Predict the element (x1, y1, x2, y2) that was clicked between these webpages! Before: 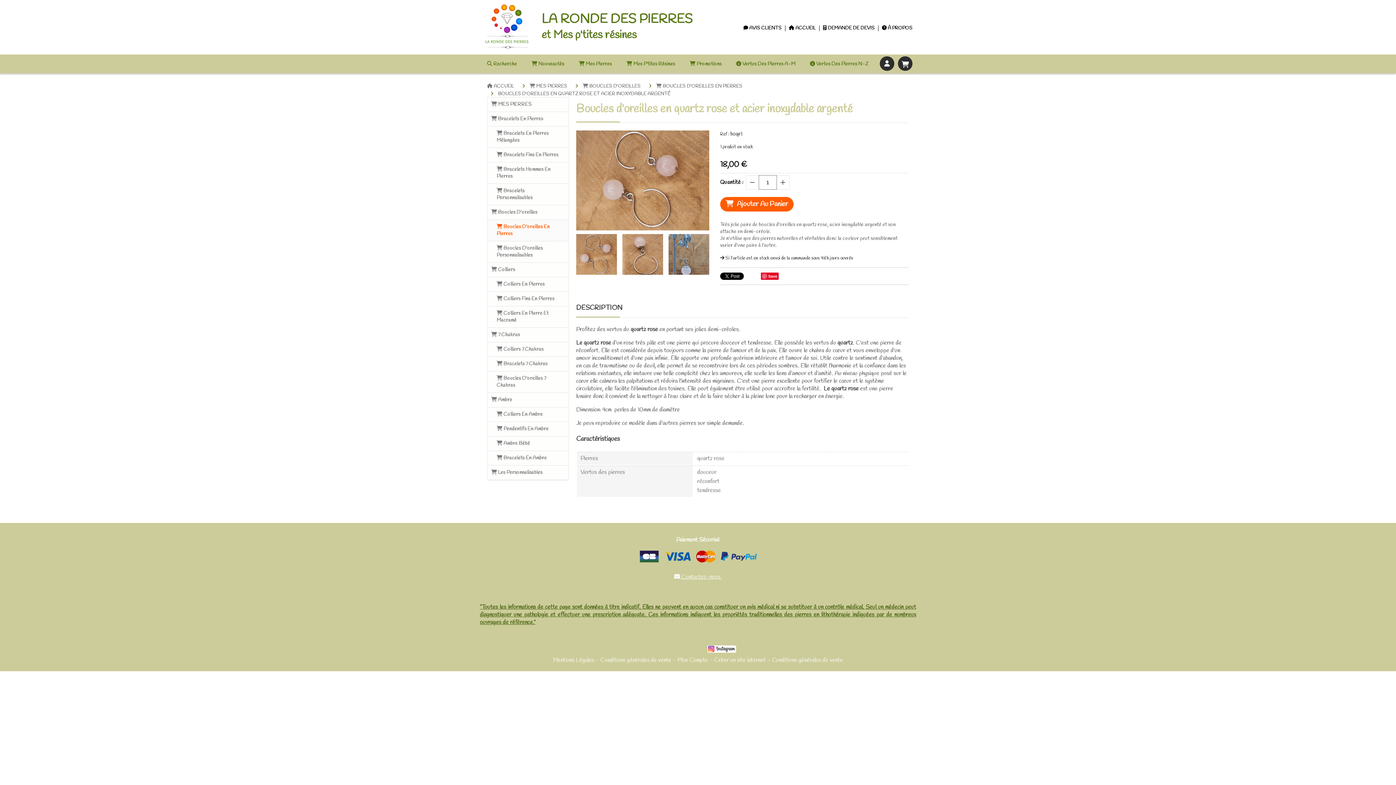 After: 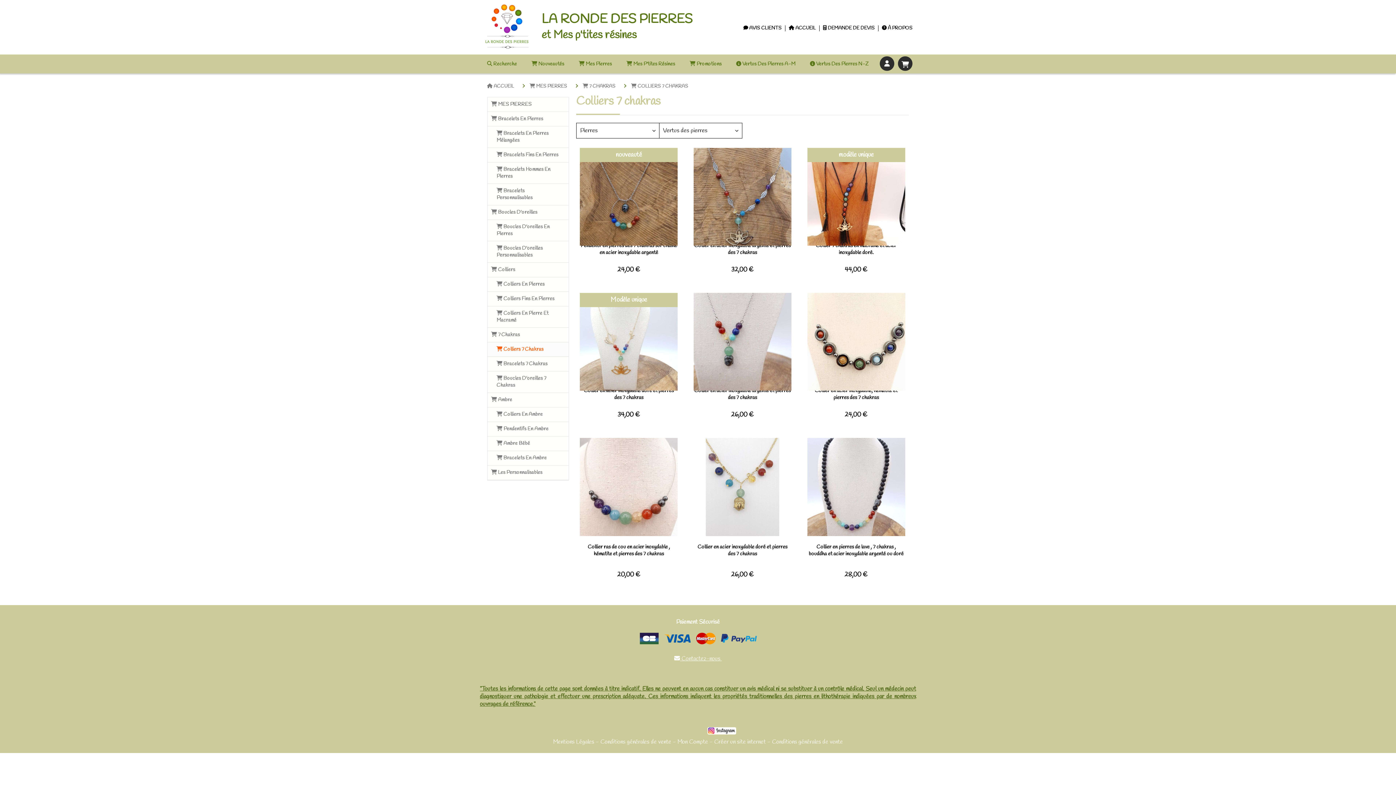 Action: label:  Colliers 7 Chakras bbox: (487, 342, 568, 357)